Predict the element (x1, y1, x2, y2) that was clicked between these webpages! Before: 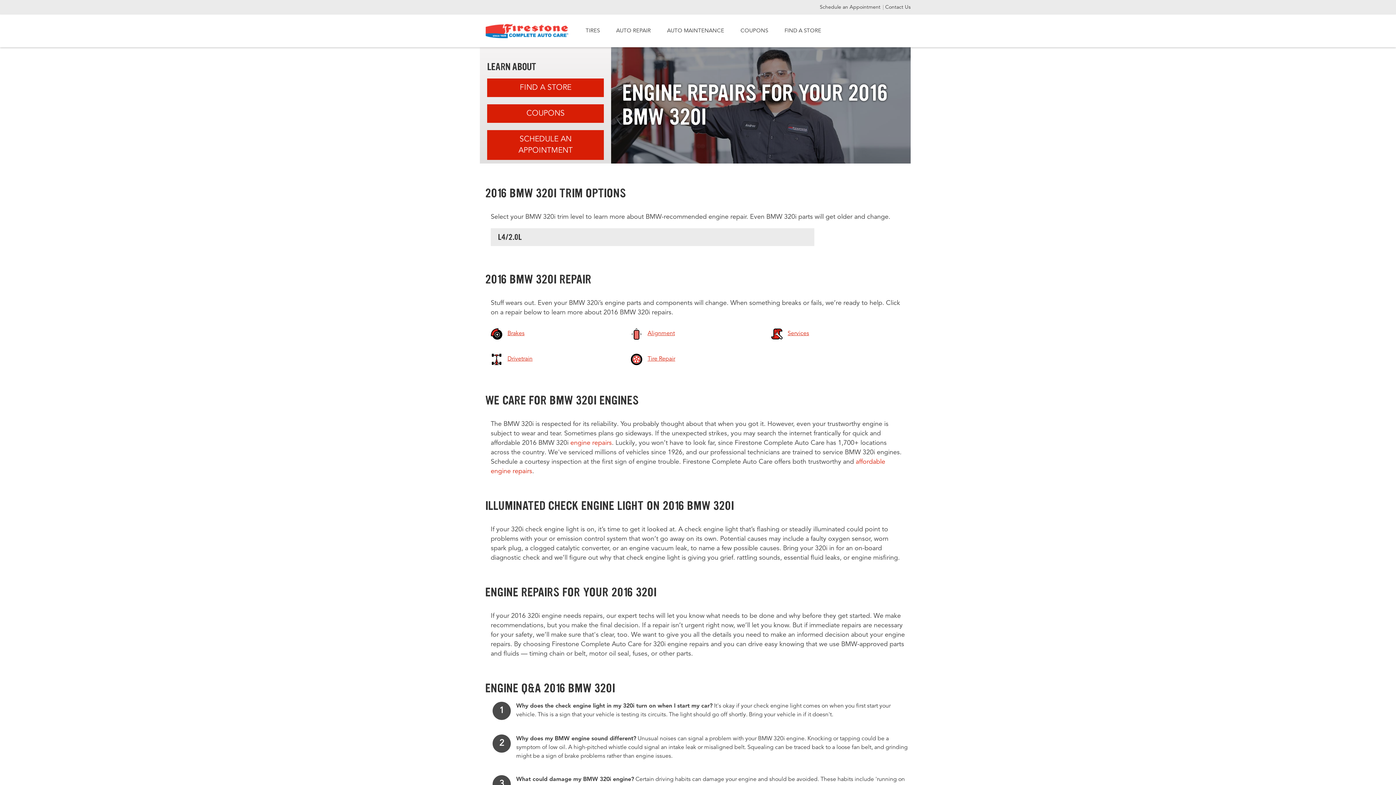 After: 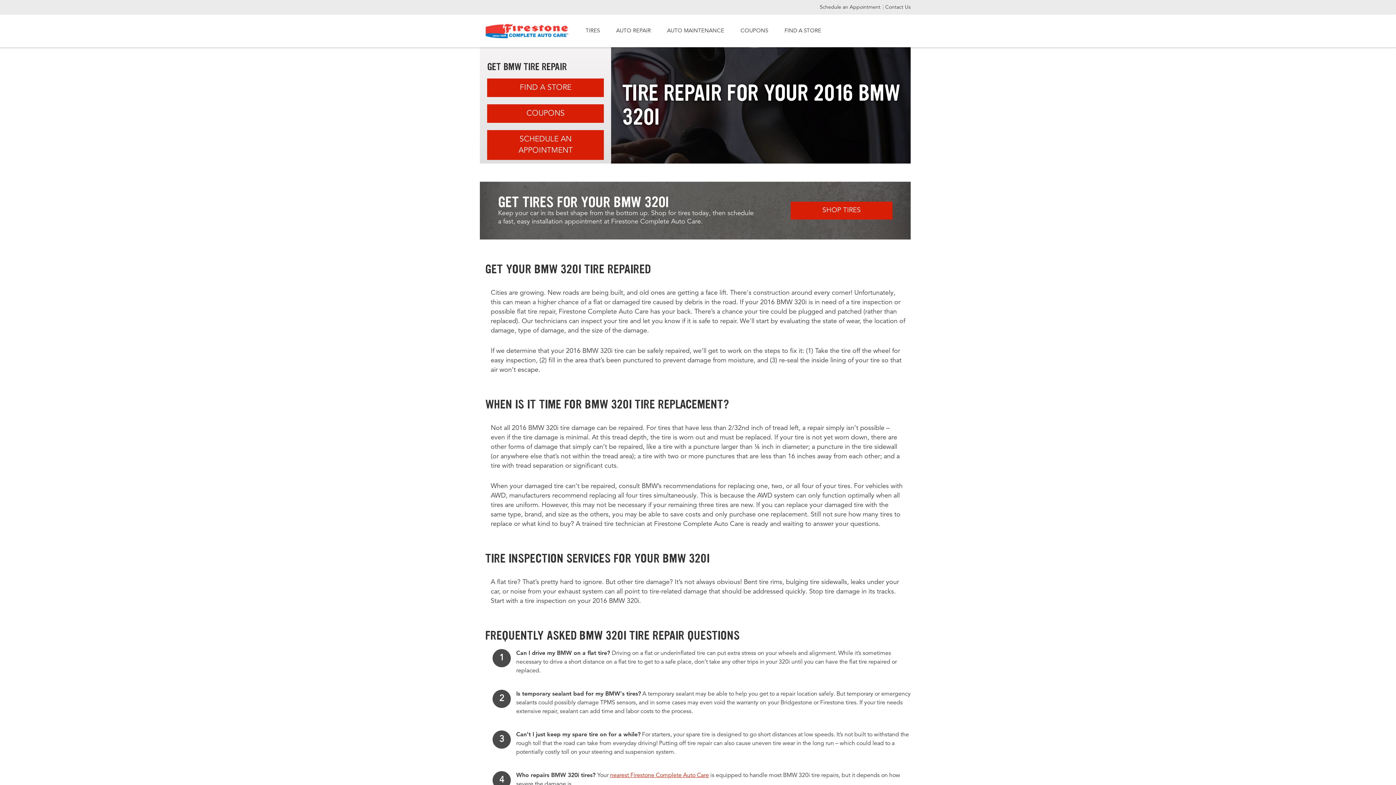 Action: bbox: (647, 355, 675, 362) label: Tire Repair